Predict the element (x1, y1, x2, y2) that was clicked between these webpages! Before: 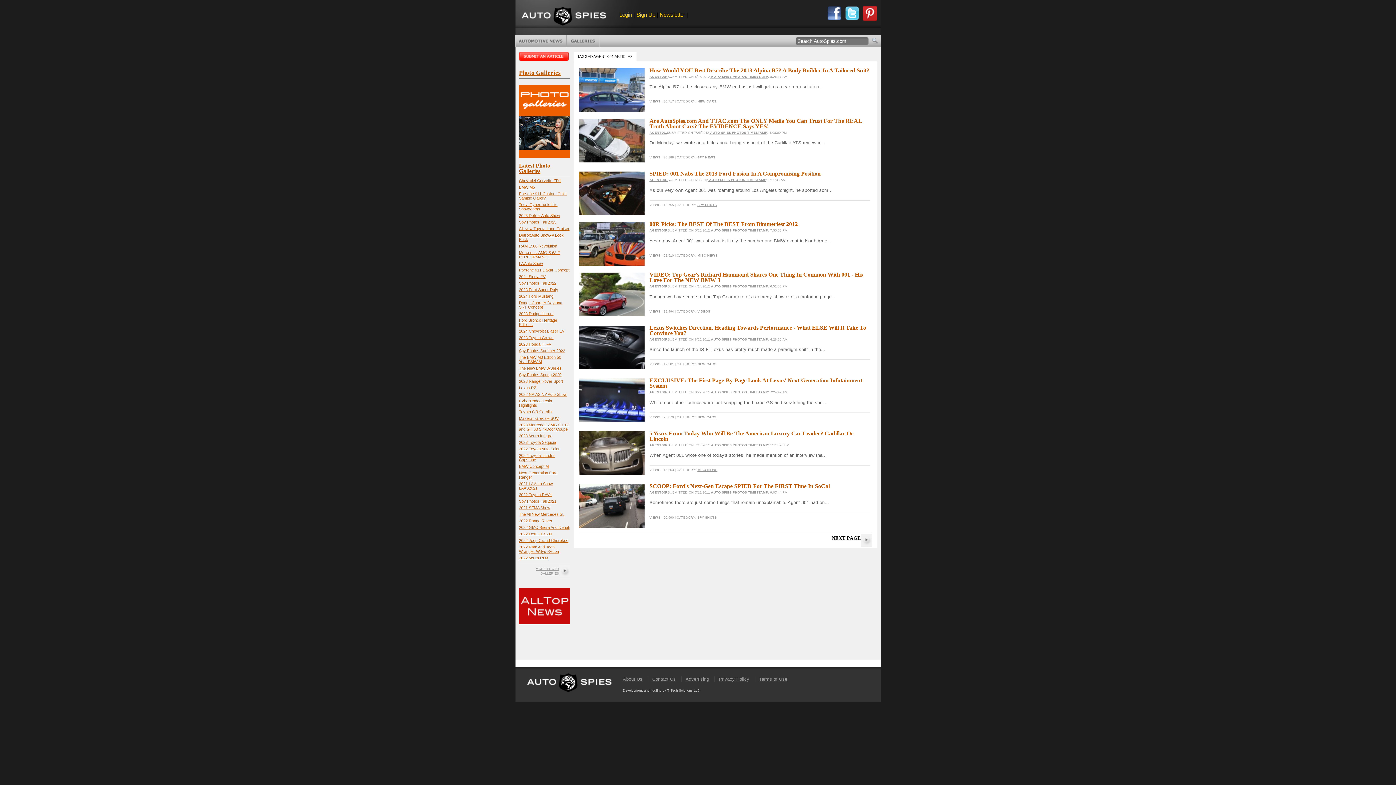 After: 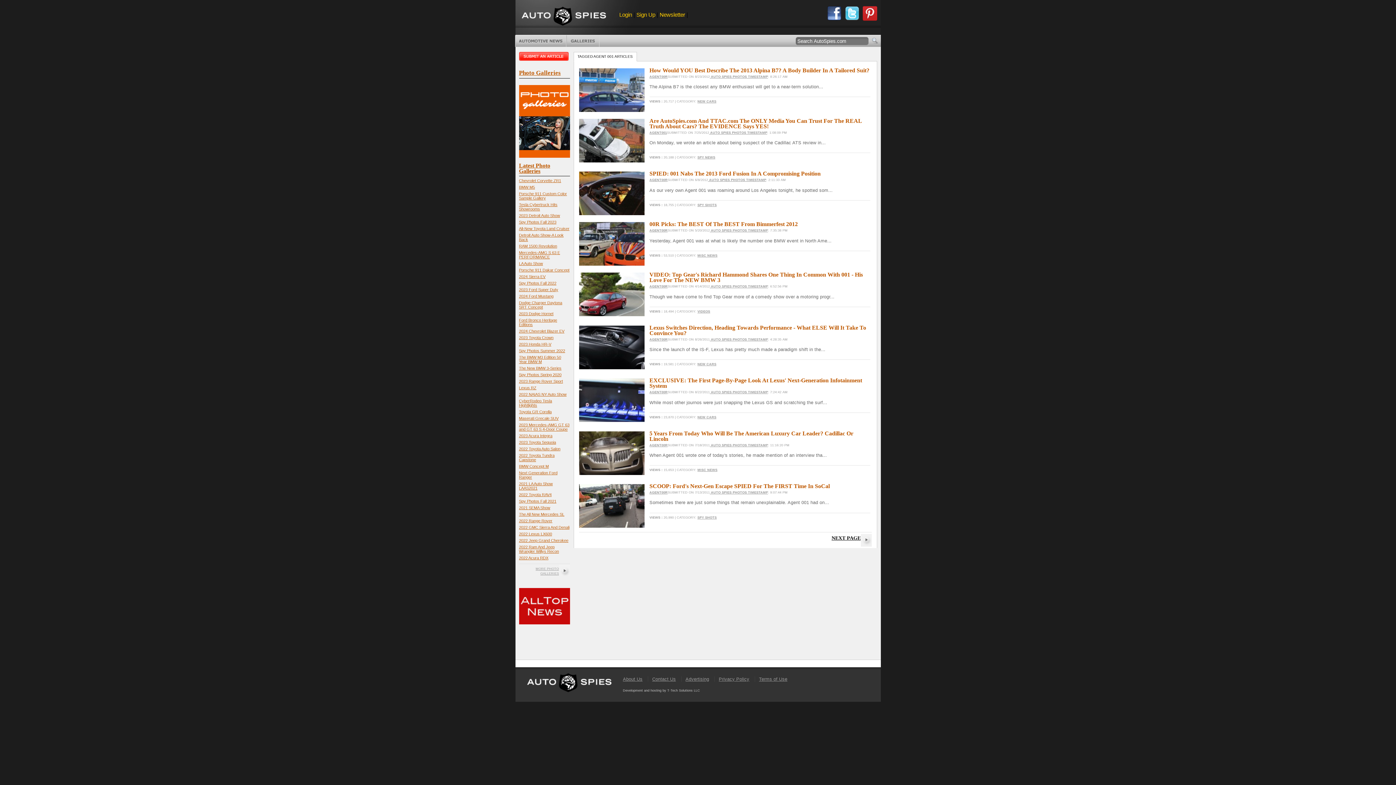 Action: bbox: (862, 6, 877, 21)